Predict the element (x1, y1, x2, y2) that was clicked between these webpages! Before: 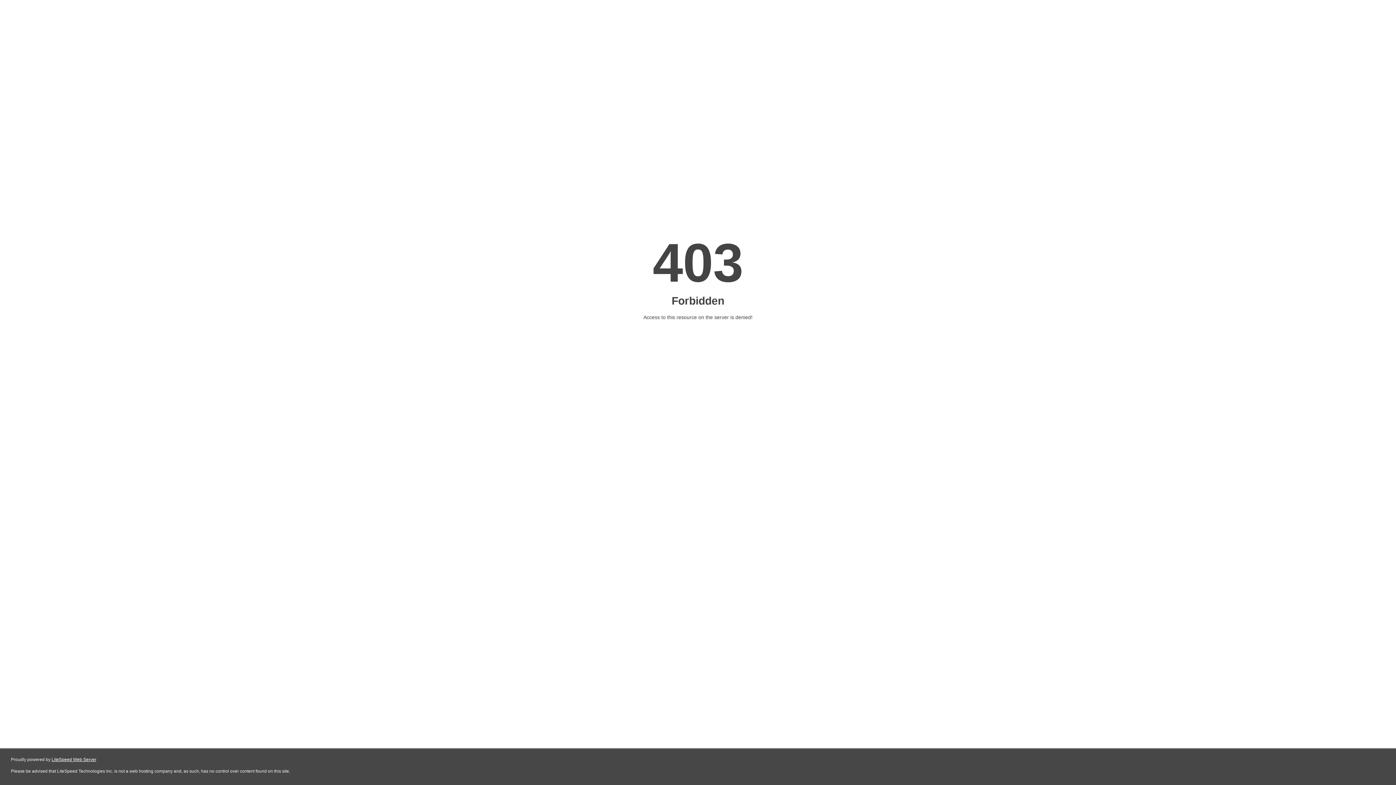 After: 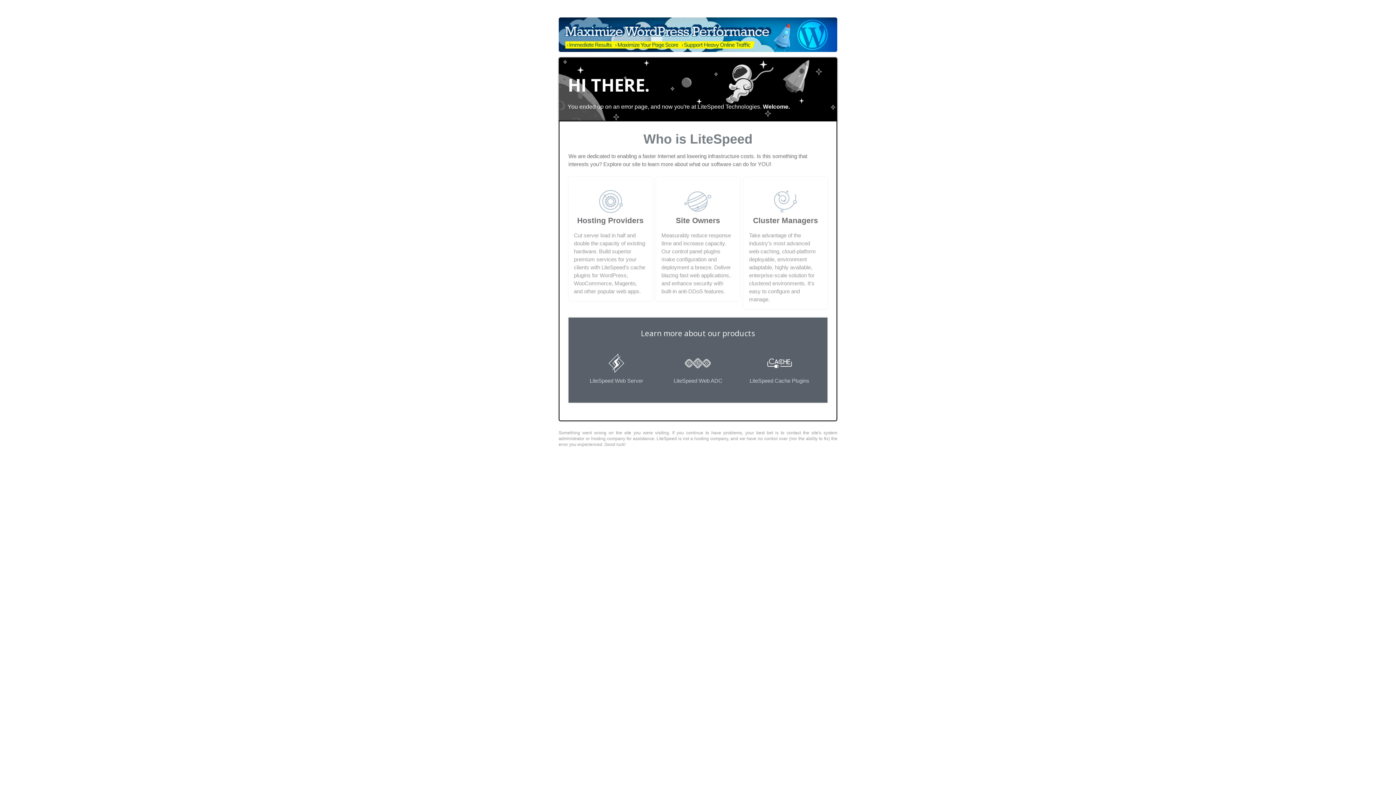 Action: bbox: (51, 757, 96, 762) label: LiteSpeed Web Server